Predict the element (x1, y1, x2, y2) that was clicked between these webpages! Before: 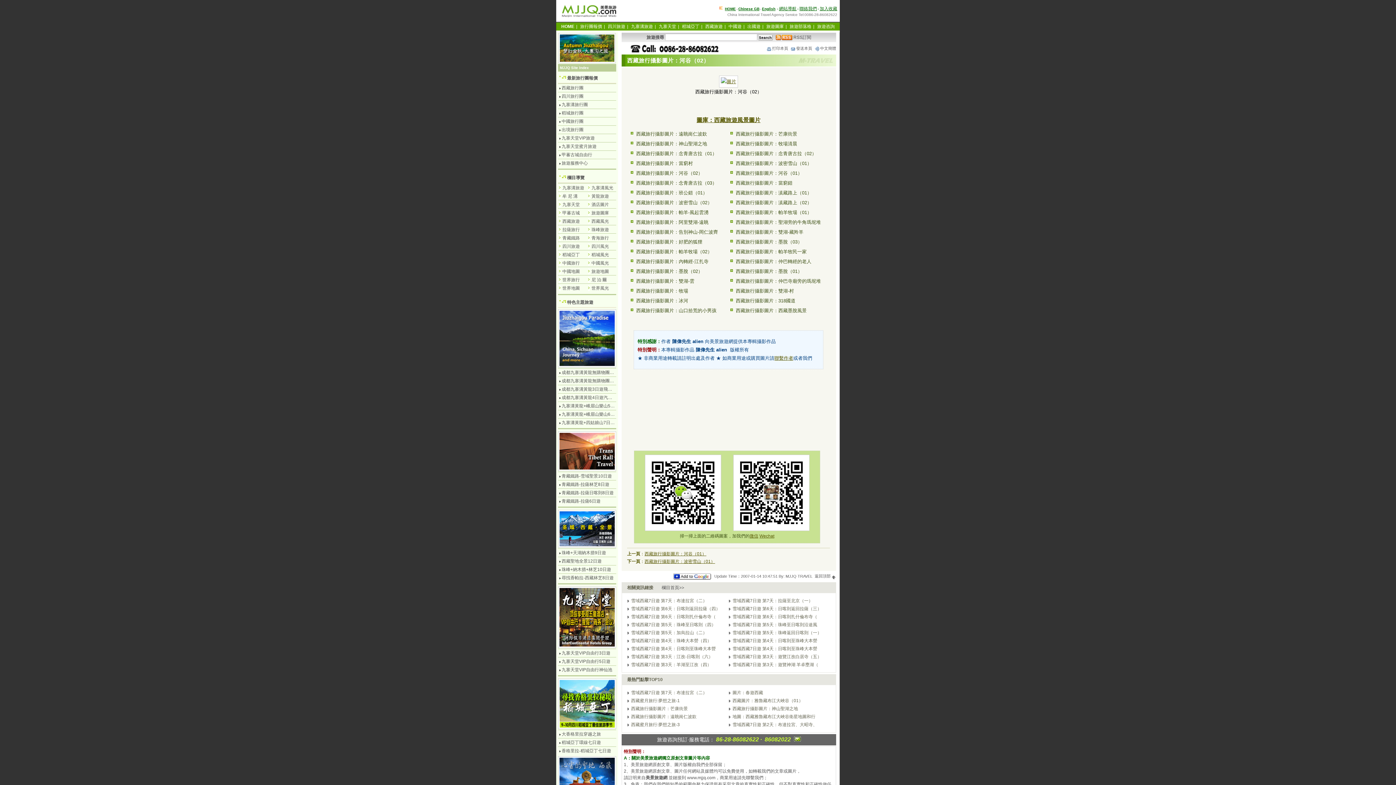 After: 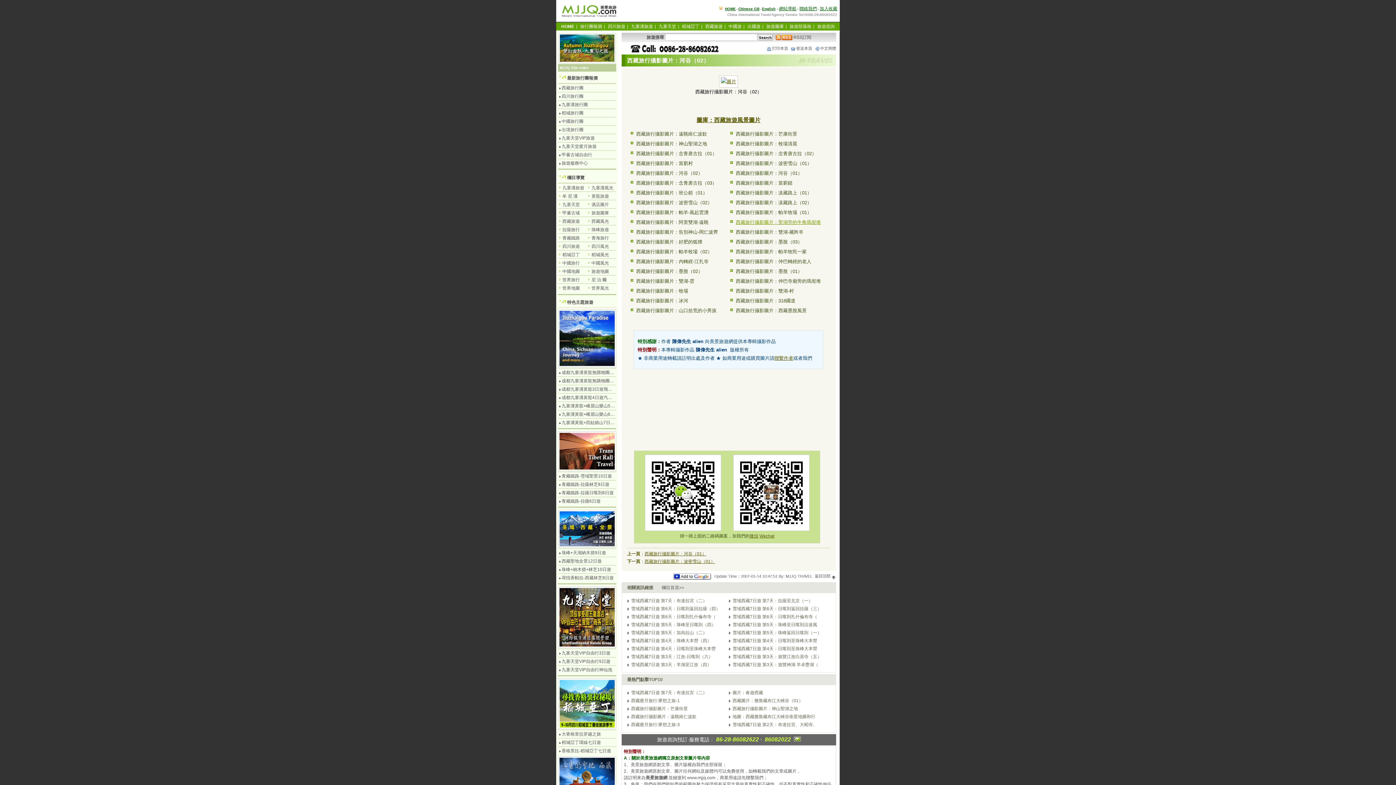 Action: bbox: (736, 219, 821, 225) label: 西藏旅行攝影圖片：聖湖旁的牛角瑪坭堆